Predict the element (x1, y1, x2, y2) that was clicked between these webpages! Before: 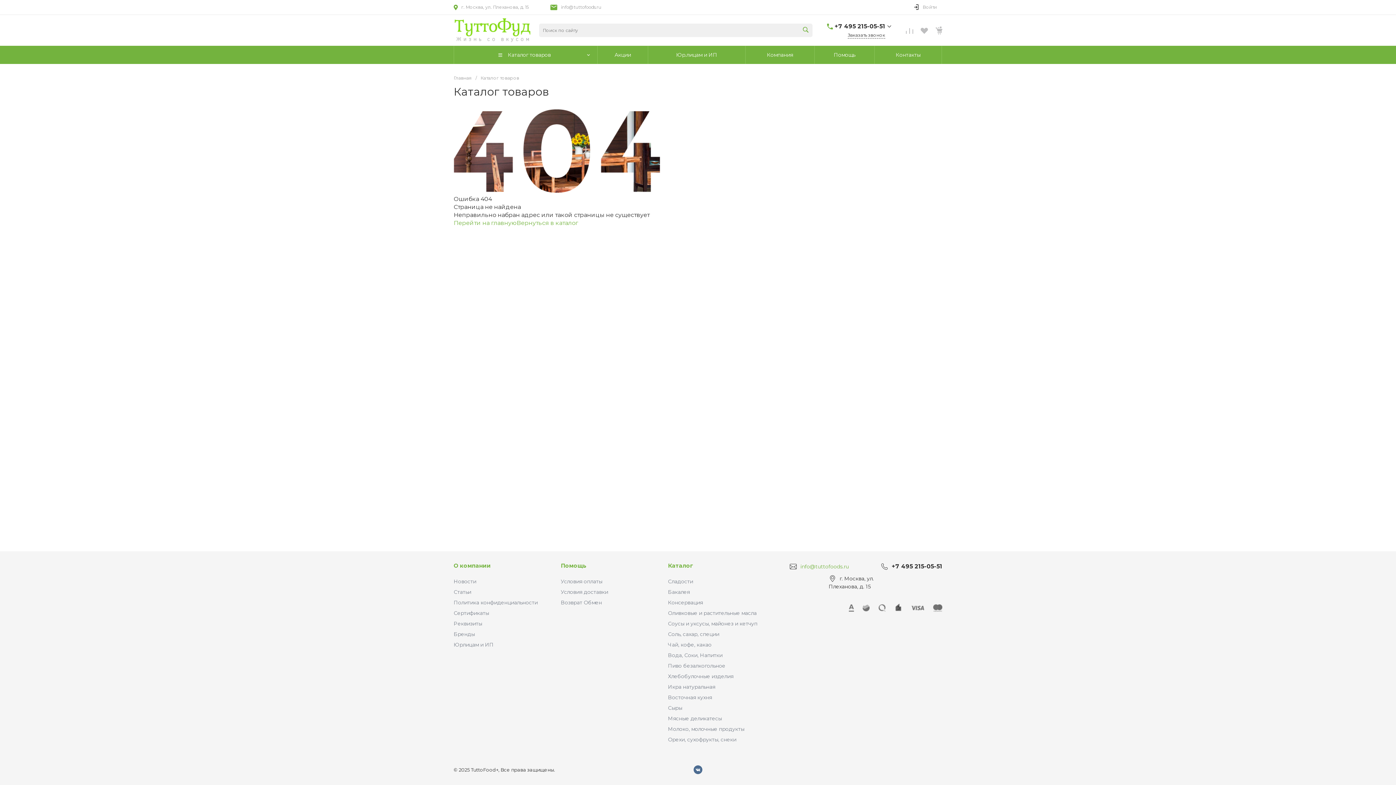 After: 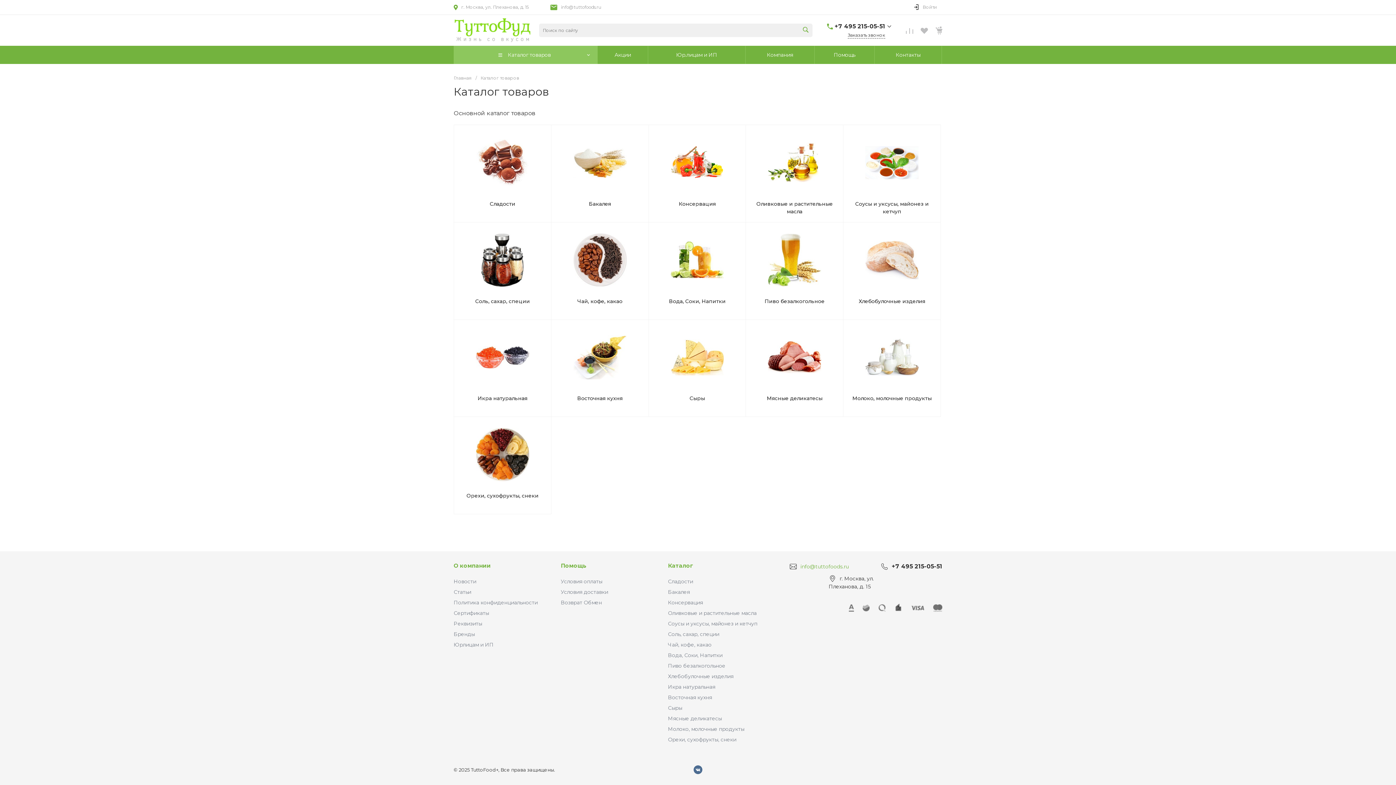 Action: label: Вернуться в каталог bbox: (516, 219, 578, 226)